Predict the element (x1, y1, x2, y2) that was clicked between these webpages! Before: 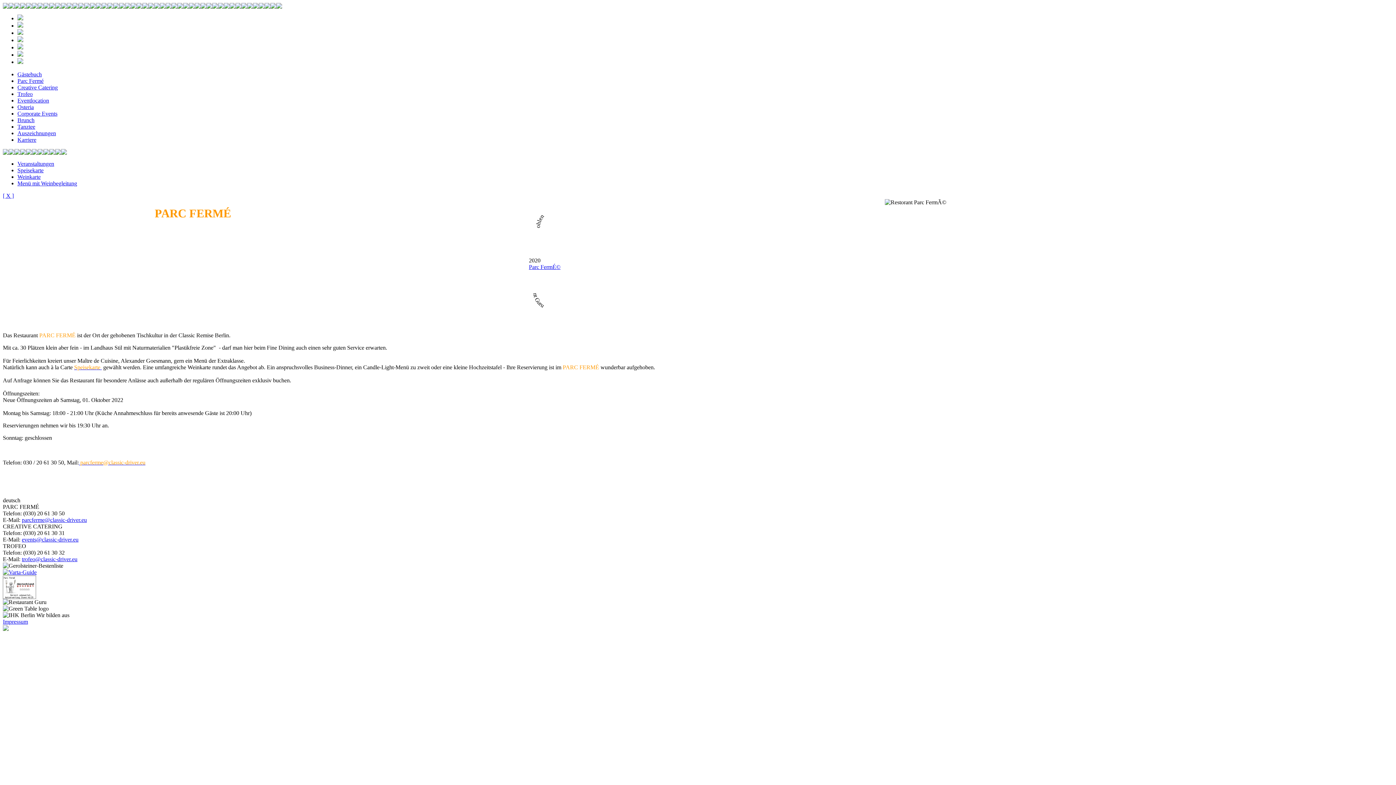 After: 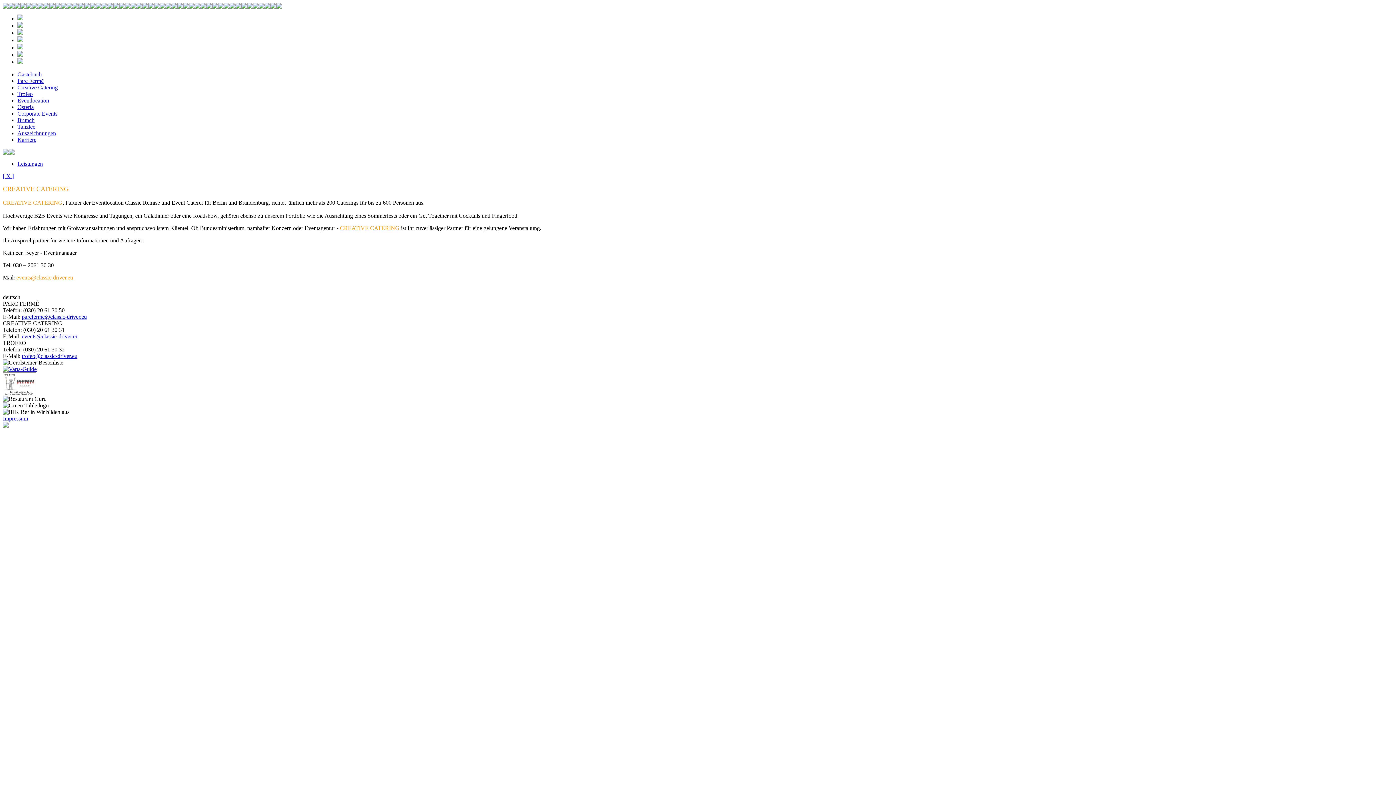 Action: bbox: (17, 84, 57, 90) label: Creative Catering